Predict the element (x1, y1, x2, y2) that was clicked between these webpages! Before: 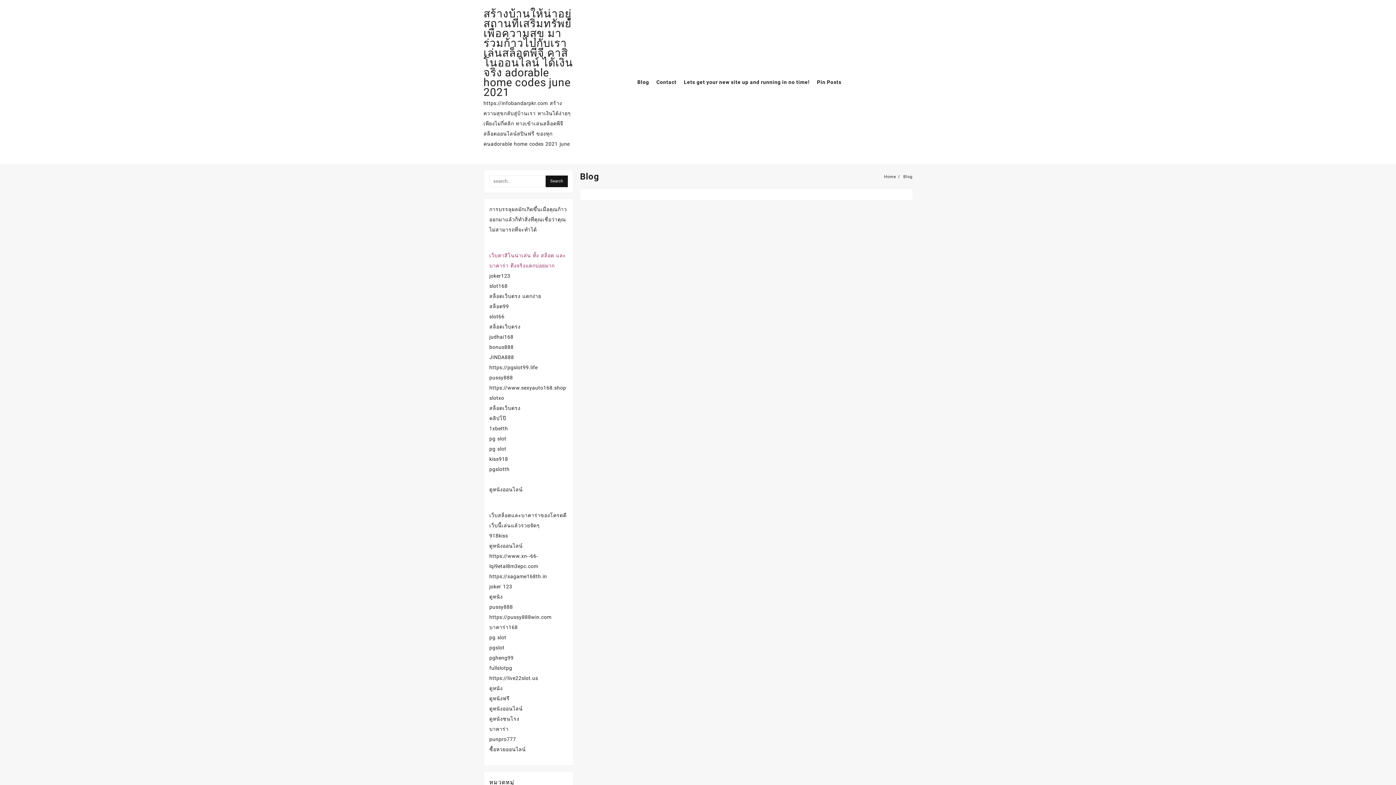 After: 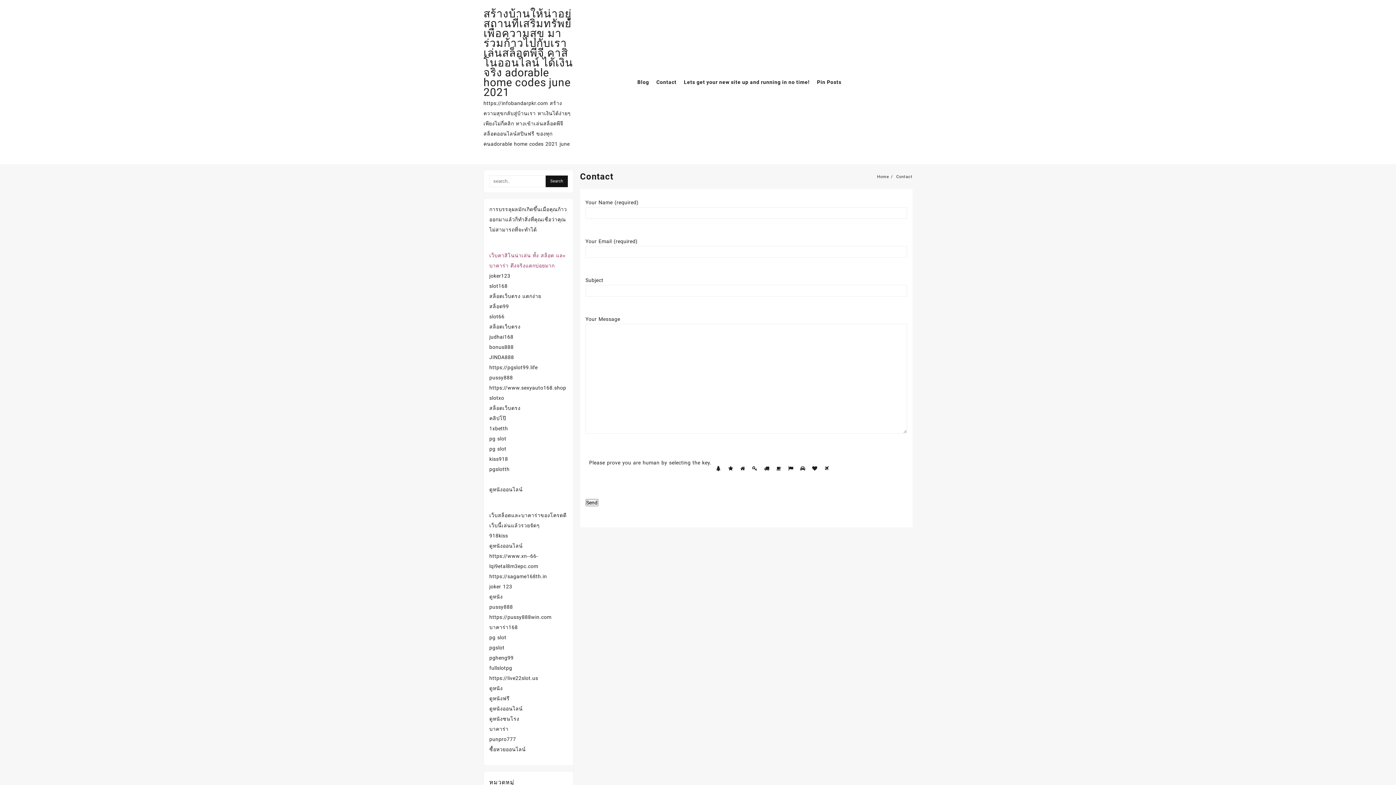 Action: label: Contact bbox: (656, 74, 684, 90)